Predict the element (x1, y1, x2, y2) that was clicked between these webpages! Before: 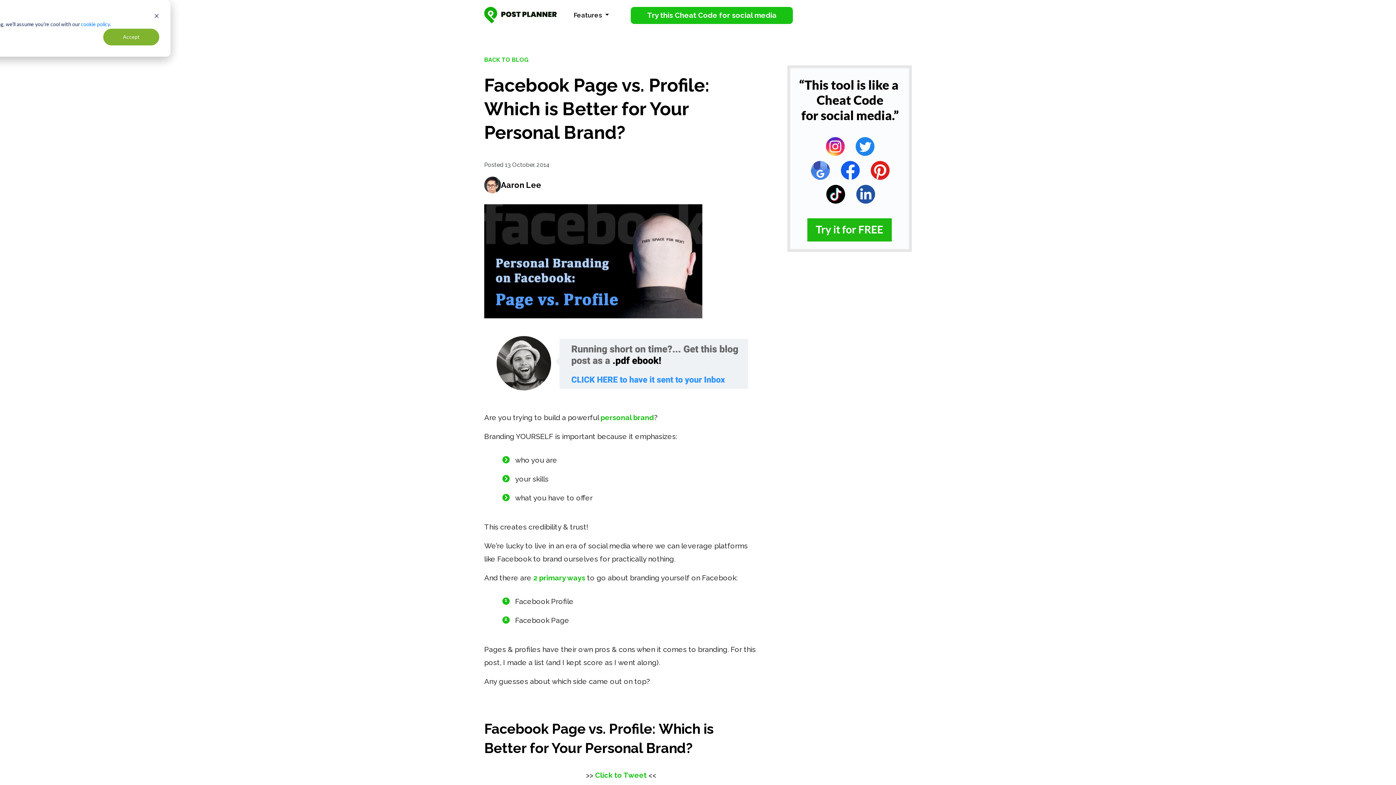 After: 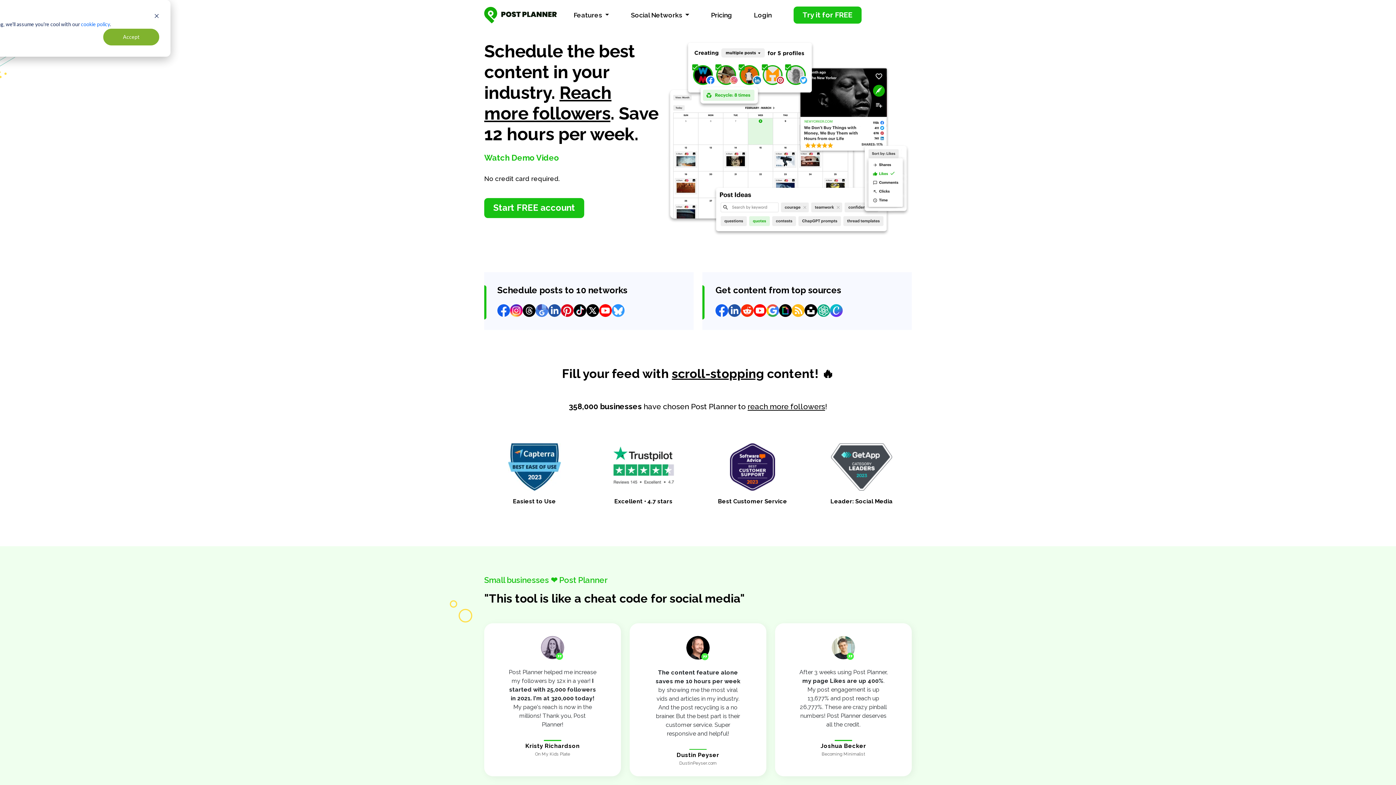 Action: bbox: (787, 154, 912, 161)